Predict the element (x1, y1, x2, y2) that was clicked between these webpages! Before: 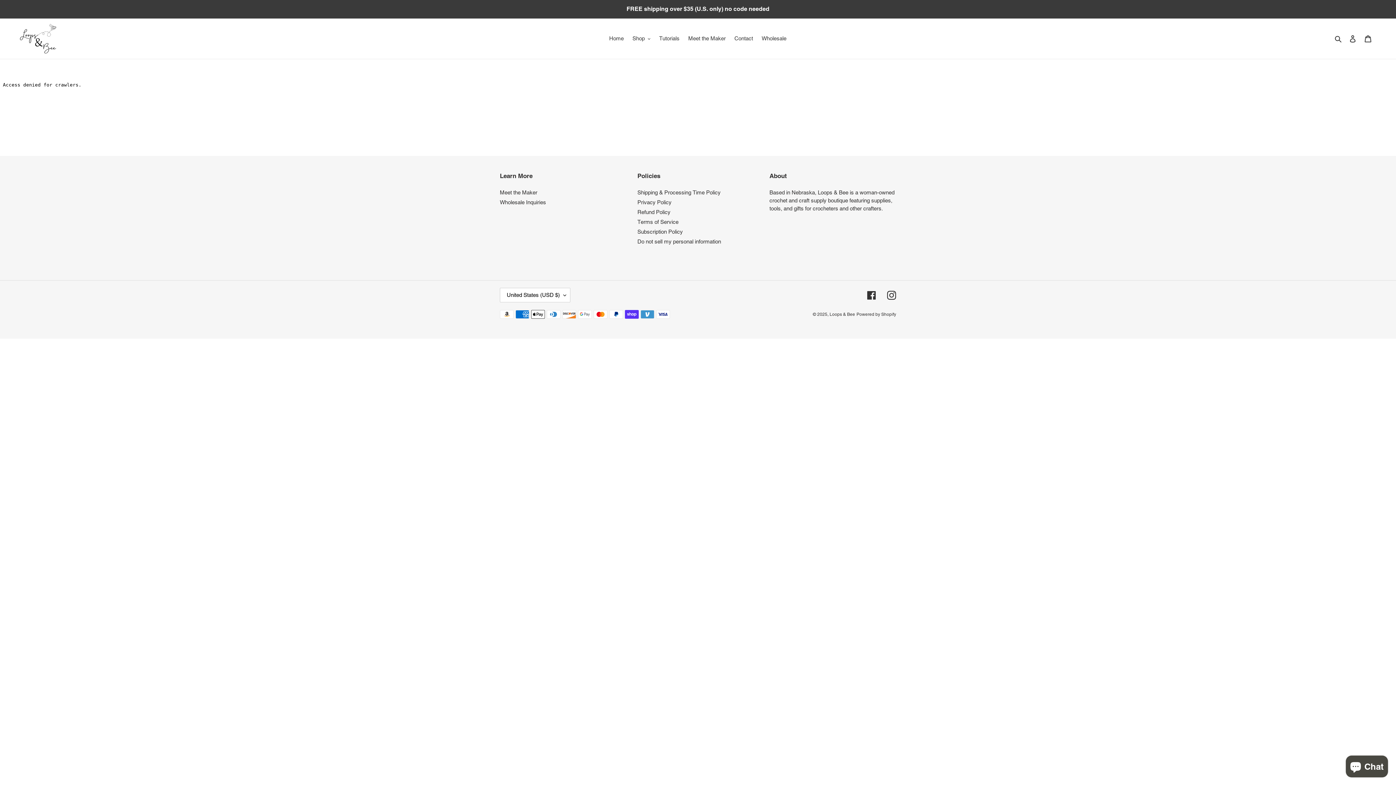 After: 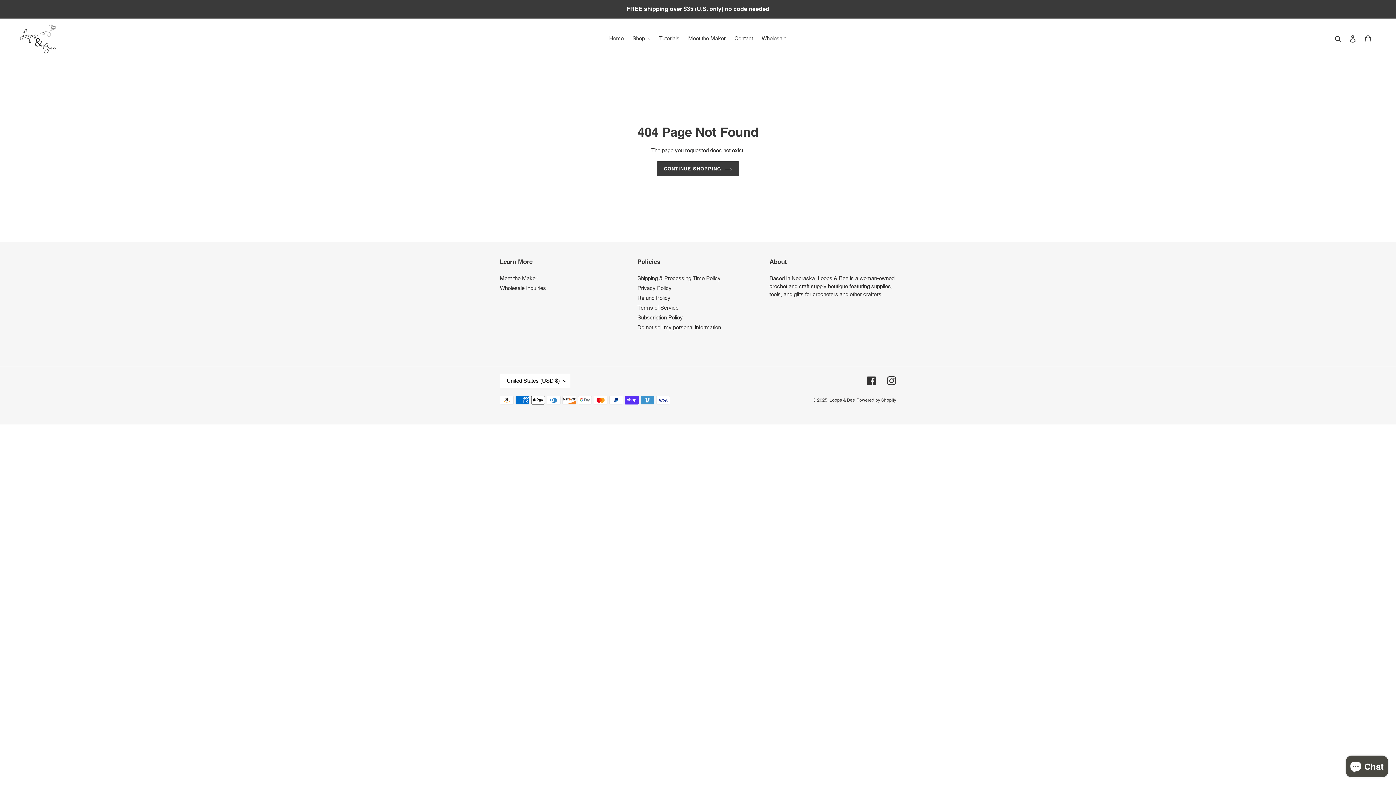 Action: bbox: (0, 0, 1395, 17) label: FREE shipping over $35 (U.S. only) no code needed